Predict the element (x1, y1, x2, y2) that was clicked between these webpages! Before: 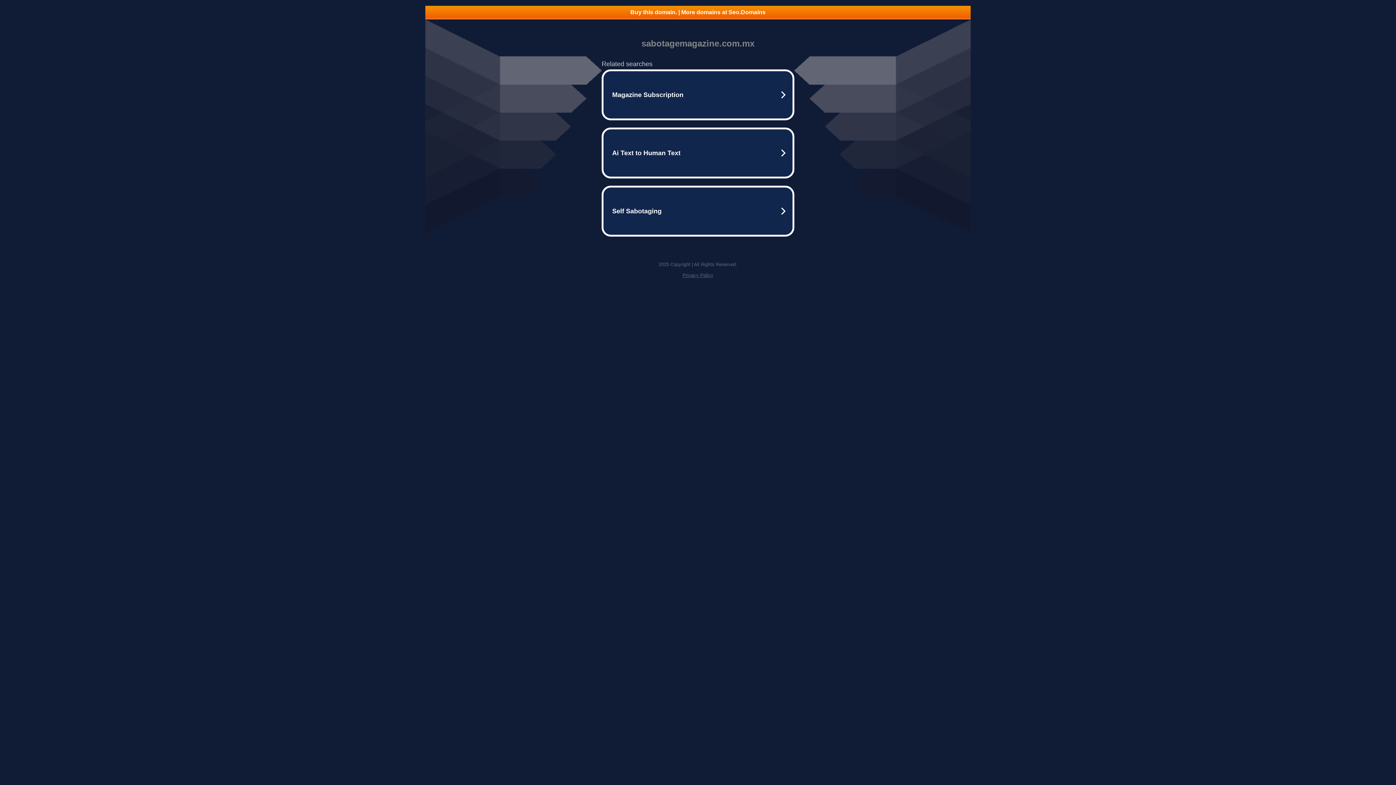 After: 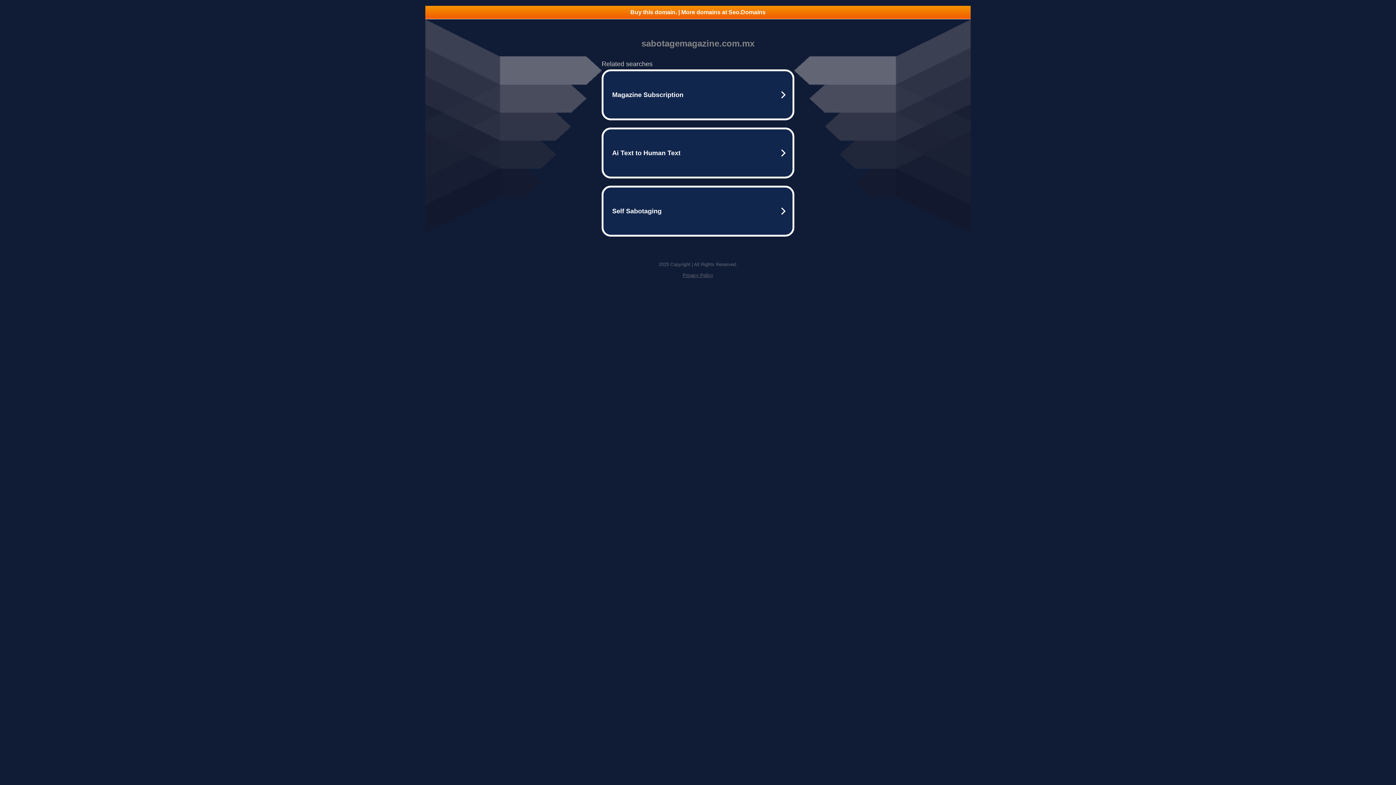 Action: bbox: (682, 272, 713, 278) label: Privacy Policy